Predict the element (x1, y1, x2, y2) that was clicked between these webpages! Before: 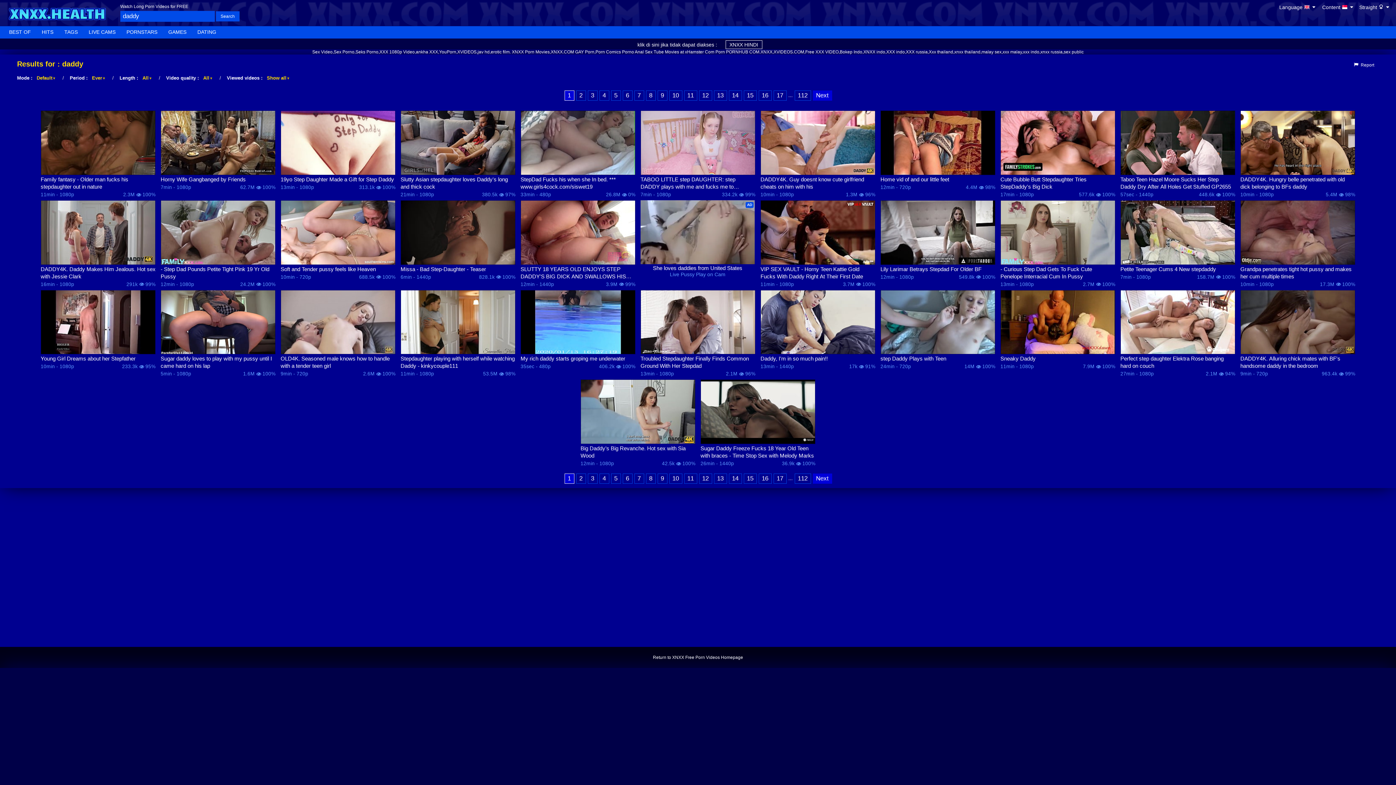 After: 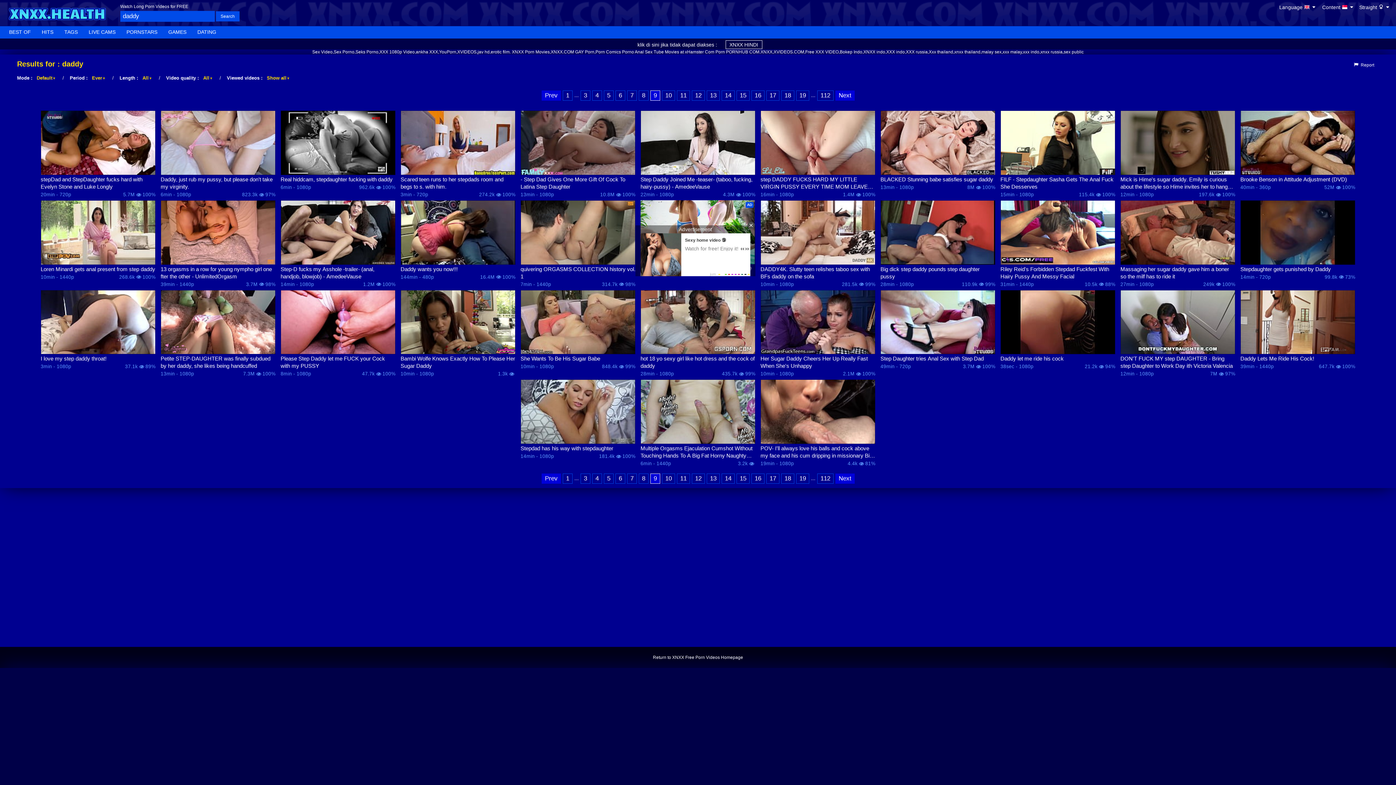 Action: label: 9 bbox: (657, 90, 667, 100)